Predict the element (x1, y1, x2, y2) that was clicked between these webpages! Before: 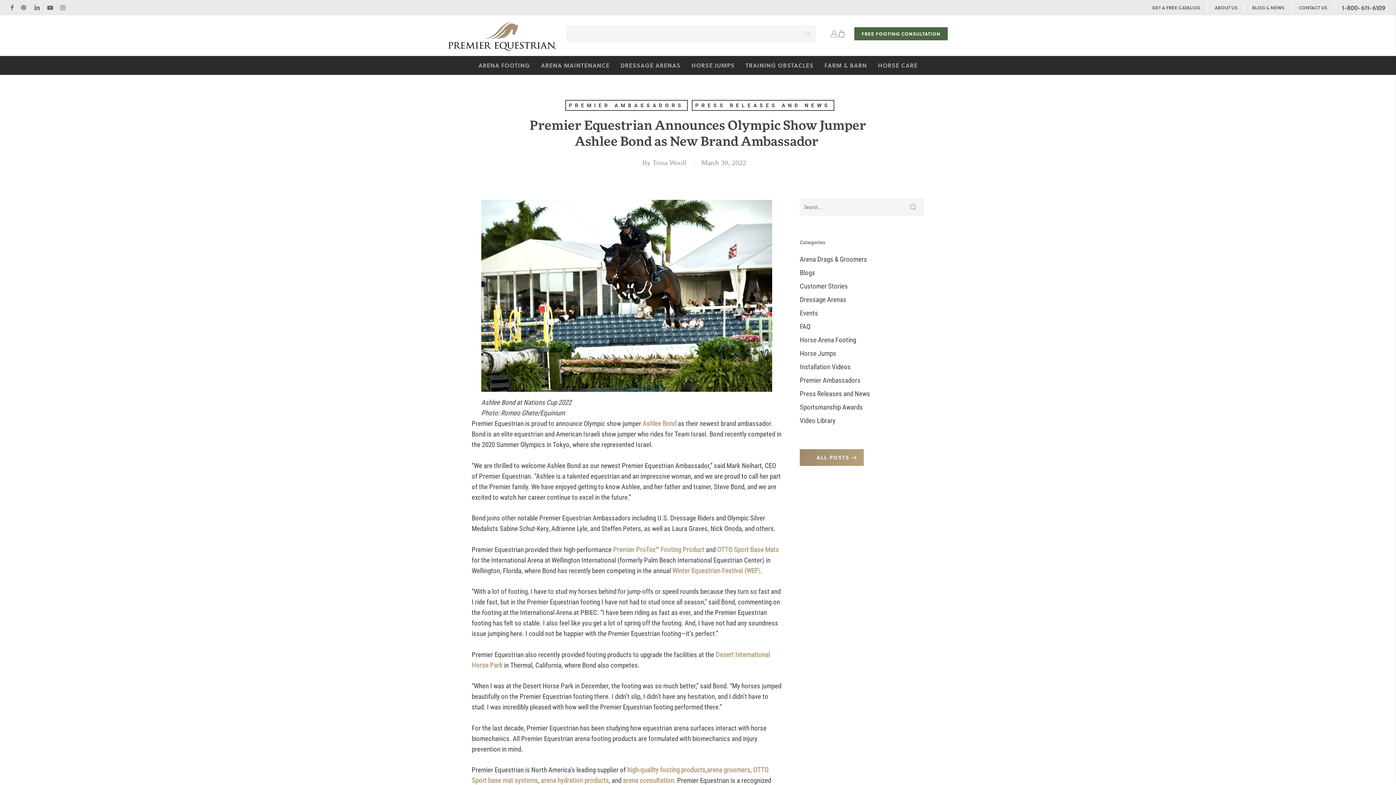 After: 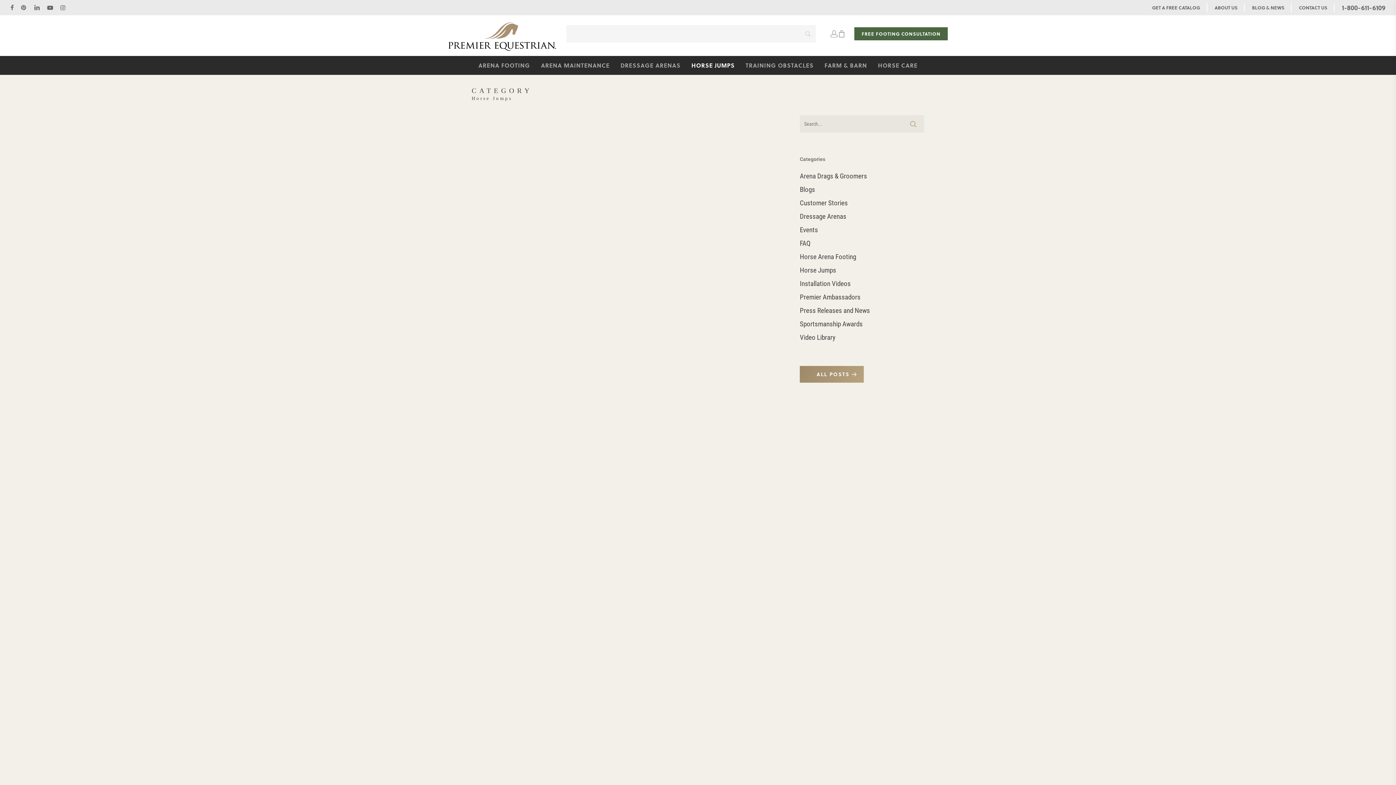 Action: bbox: (800, 348, 924, 358) label: Horse Jumps